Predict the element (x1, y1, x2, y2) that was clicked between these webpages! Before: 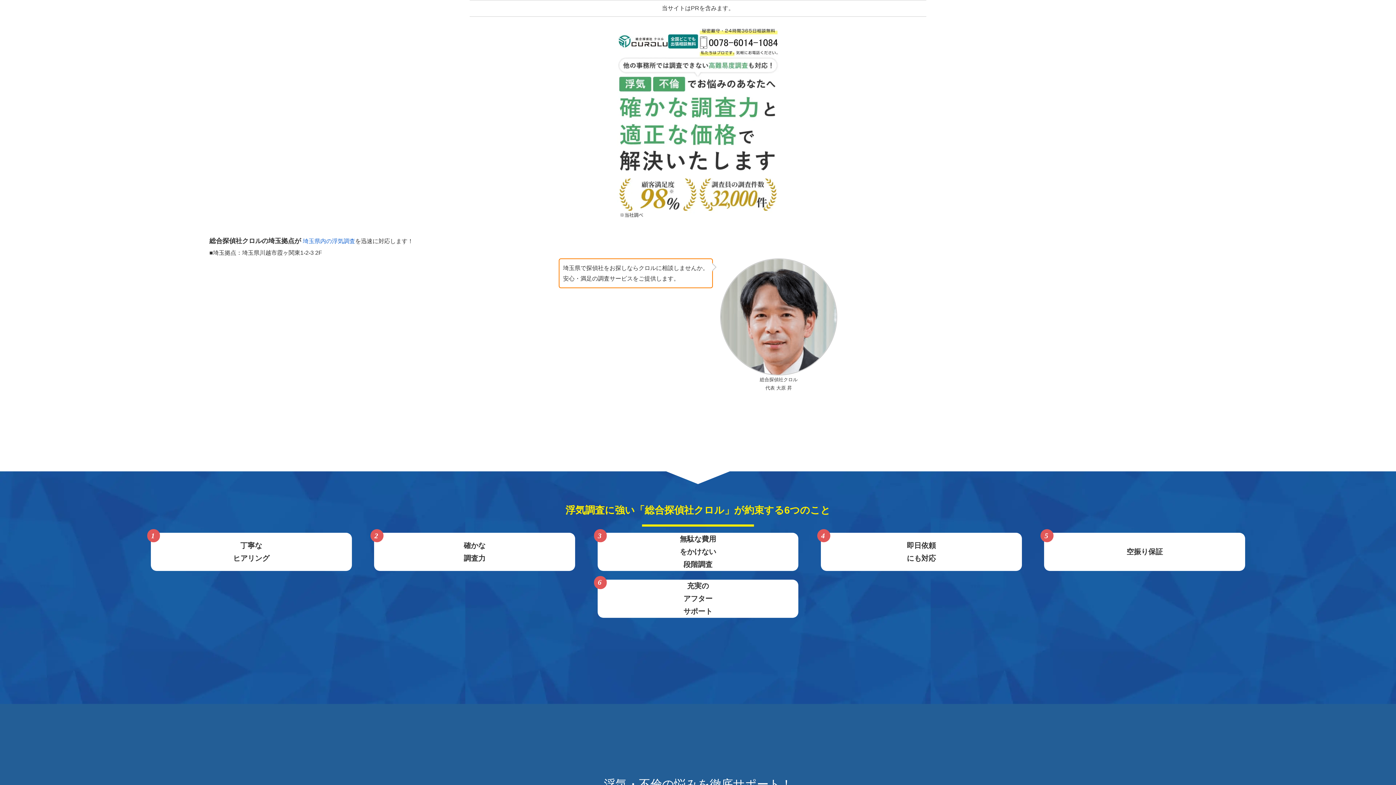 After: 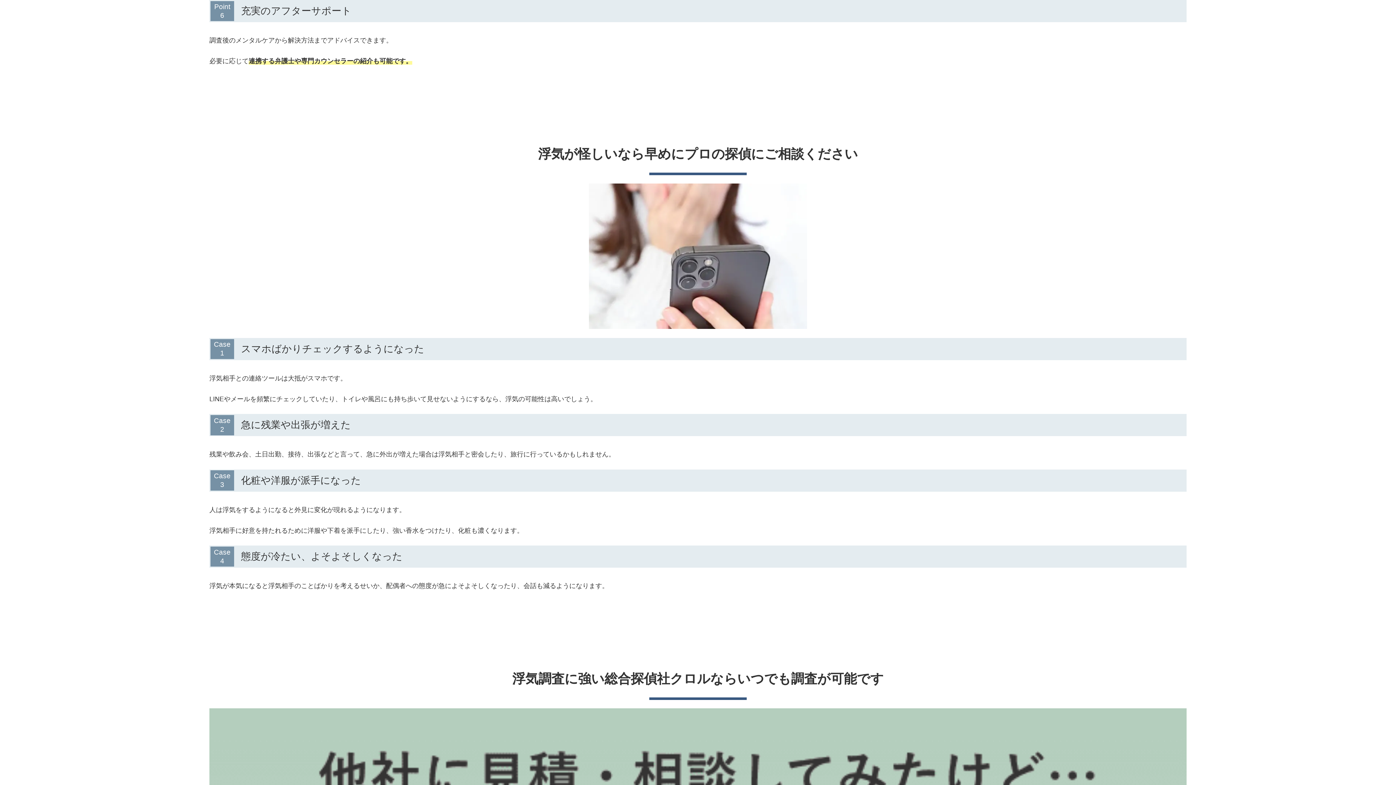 Action: bbox: (597, 579, 798, 618) label: 充実の
アフター
サポート